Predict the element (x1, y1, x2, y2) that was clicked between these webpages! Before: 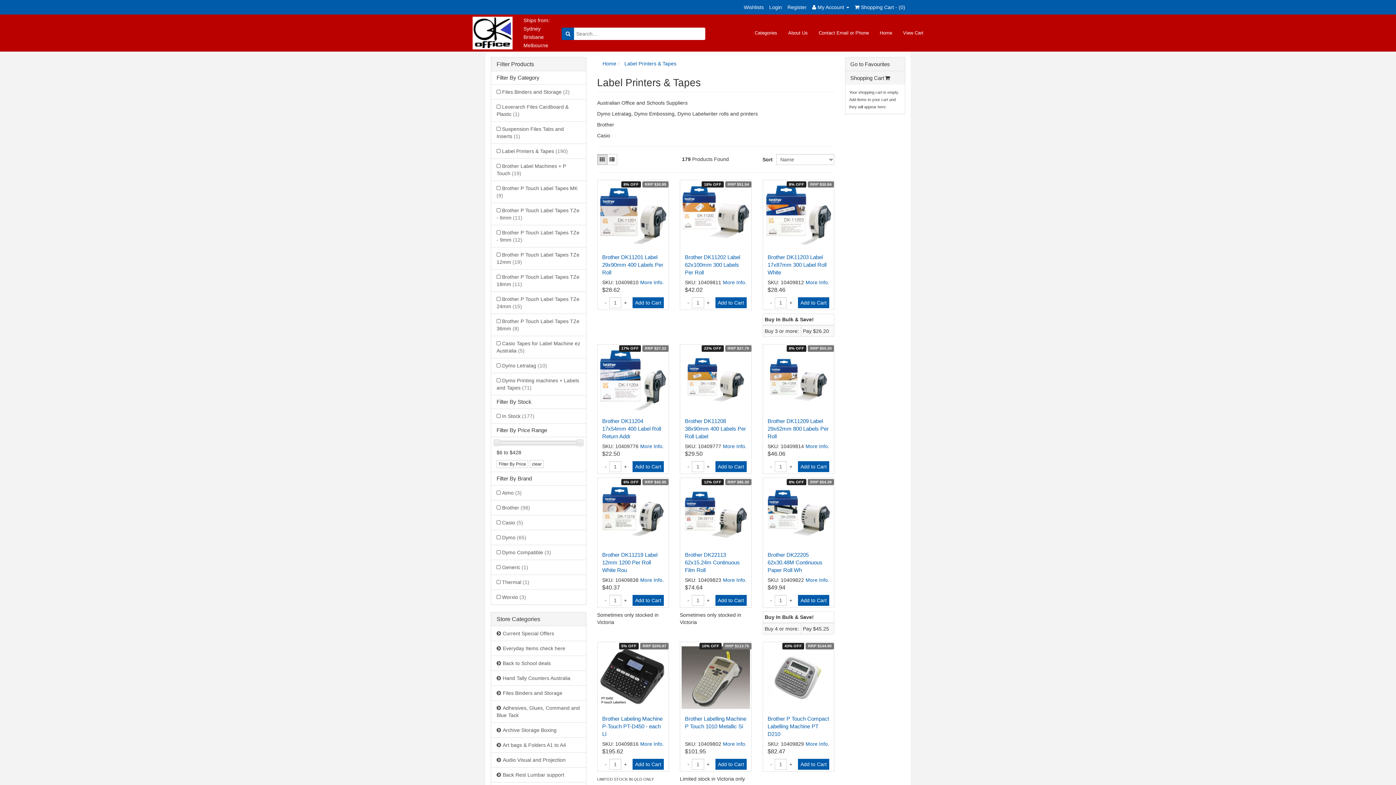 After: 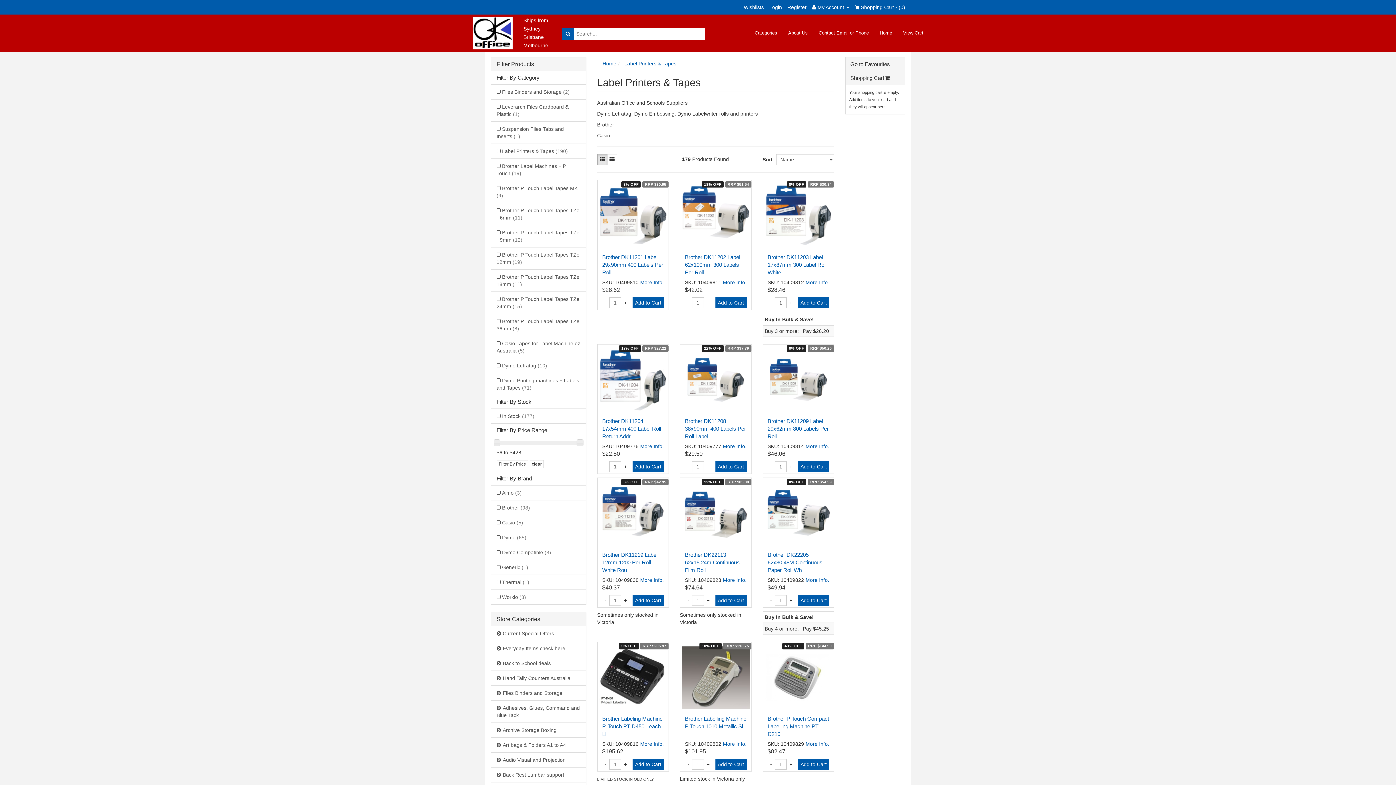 Action: bbox: (624, 60, 676, 66) label: Label Printers & Tapes